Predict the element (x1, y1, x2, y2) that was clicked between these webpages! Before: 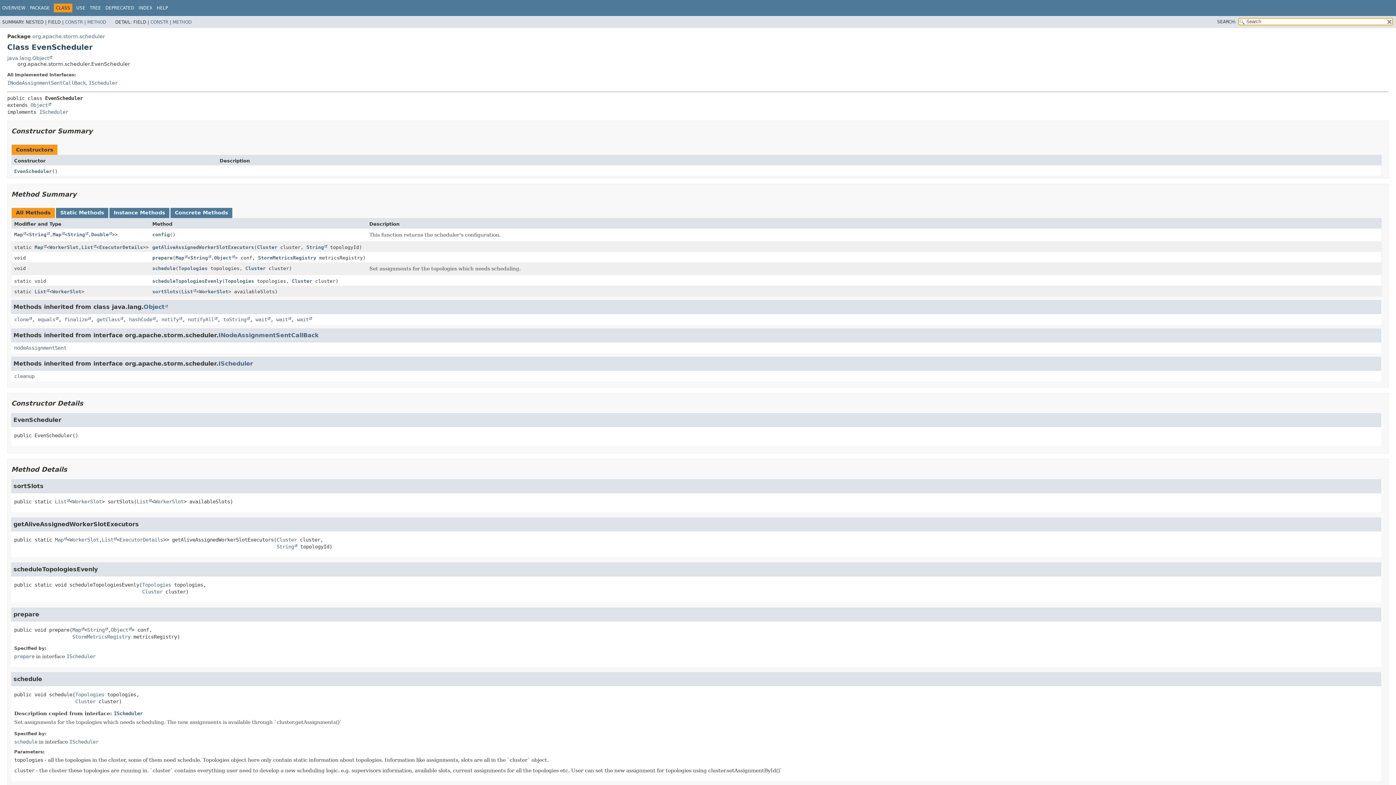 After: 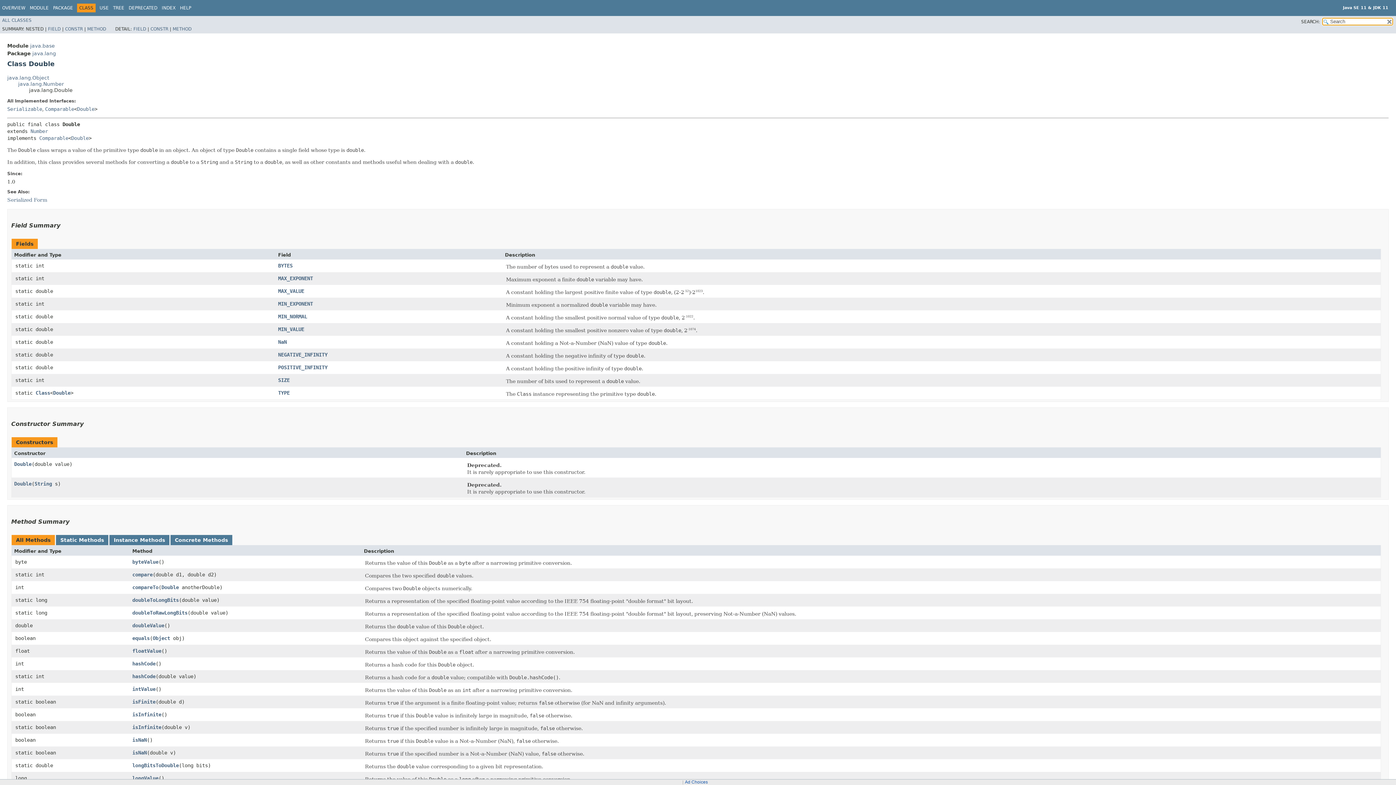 Action: label: Double bbox: (91, 231, 112, 237)